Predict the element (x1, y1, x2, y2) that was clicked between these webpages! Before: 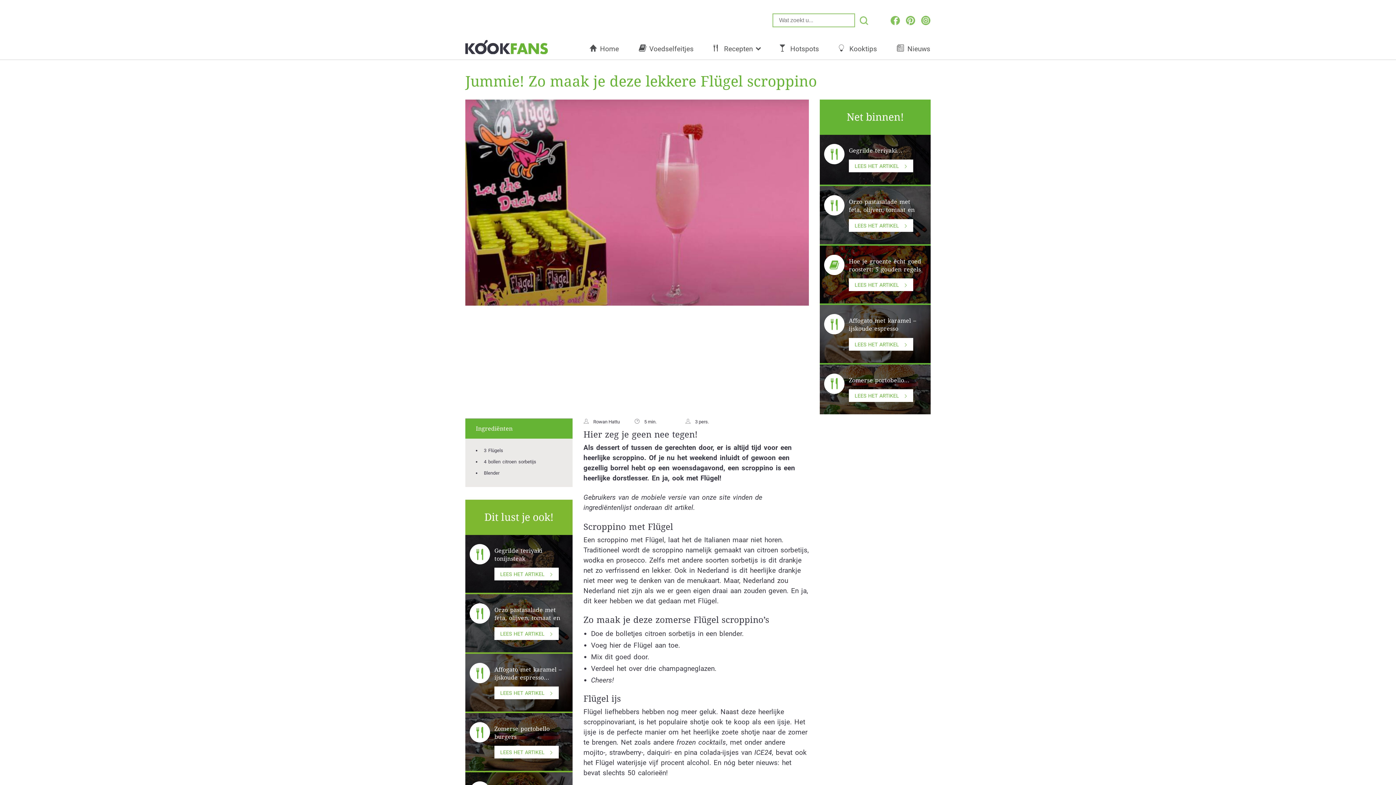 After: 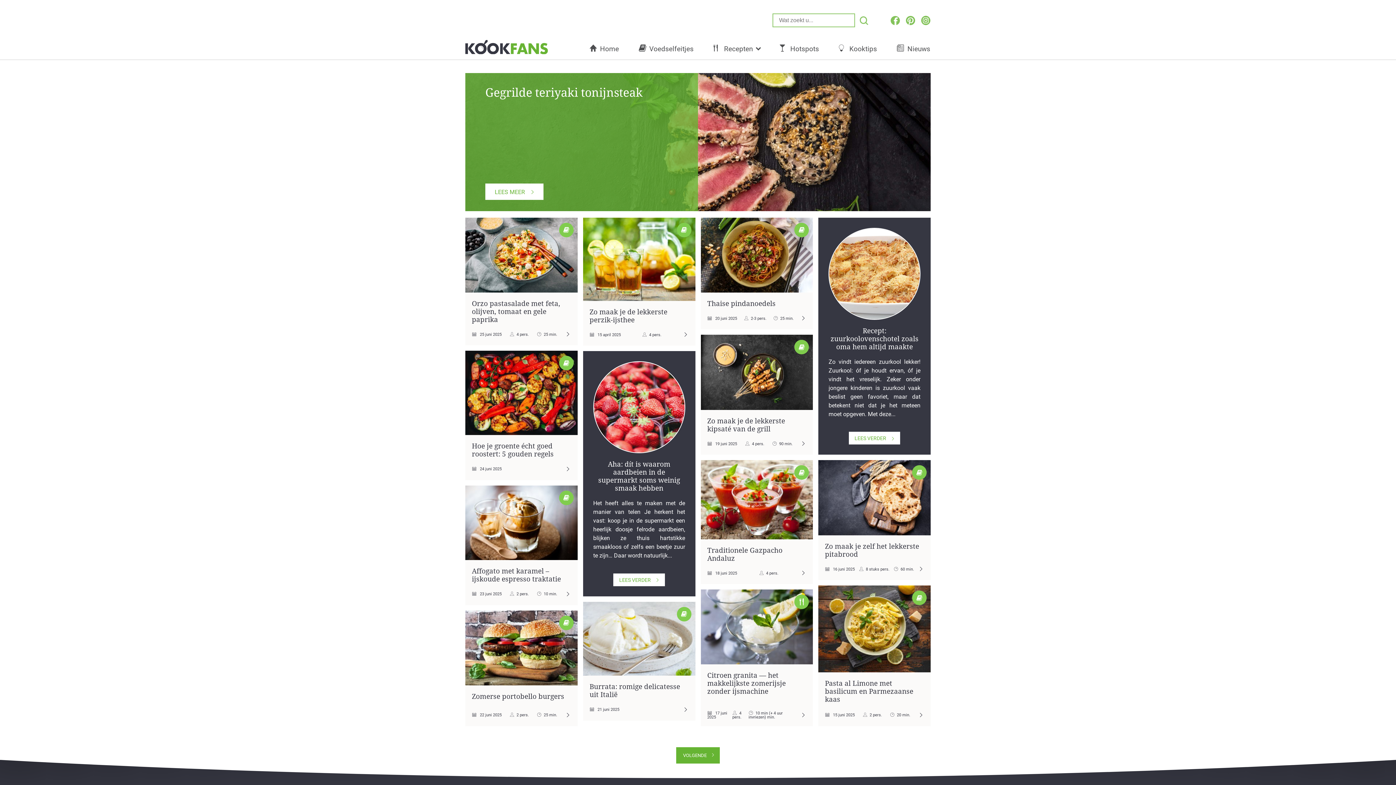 Action: bbox: (824, 254, 844, 275)